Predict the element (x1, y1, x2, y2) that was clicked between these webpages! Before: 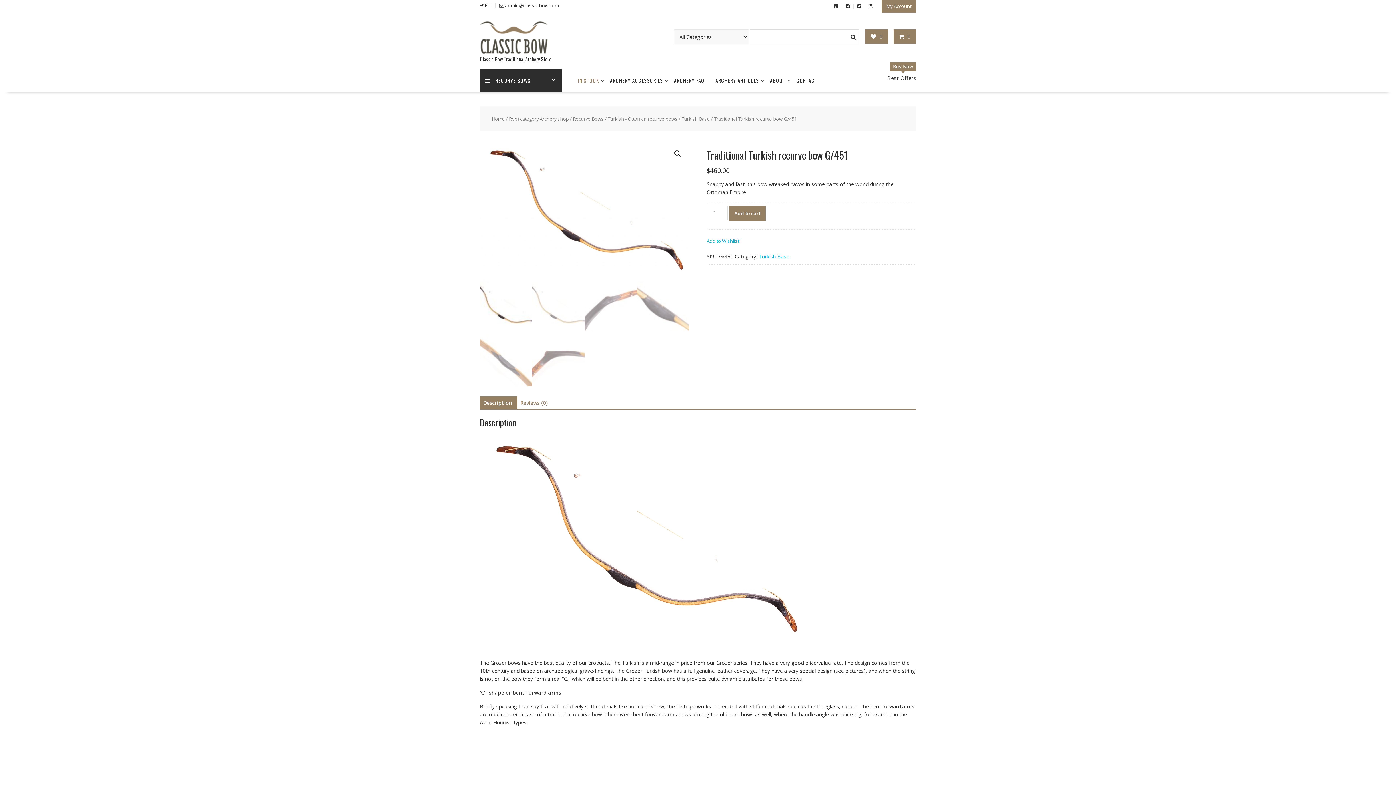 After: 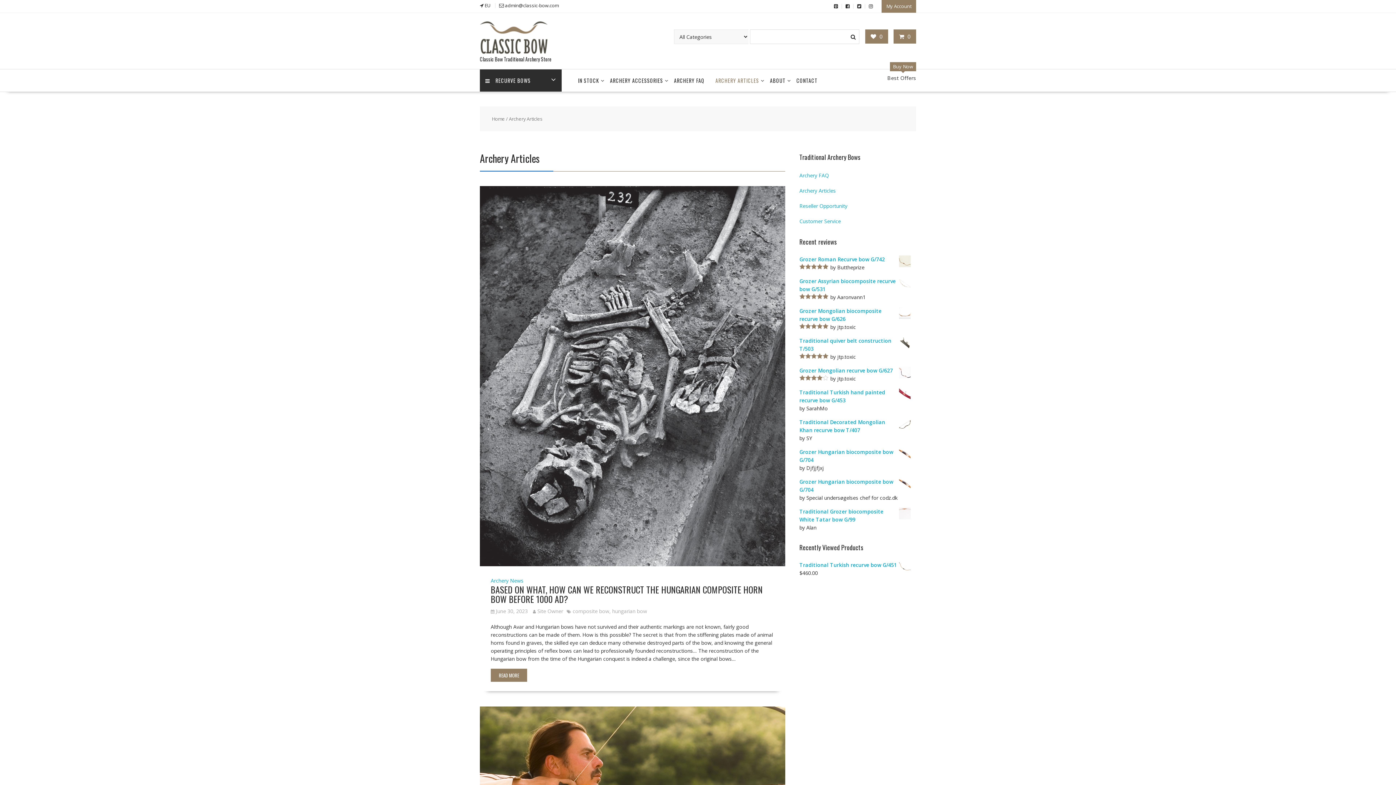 Action: bbox: (710, 69, 764, 91) label: ARCHERY ARTICLES